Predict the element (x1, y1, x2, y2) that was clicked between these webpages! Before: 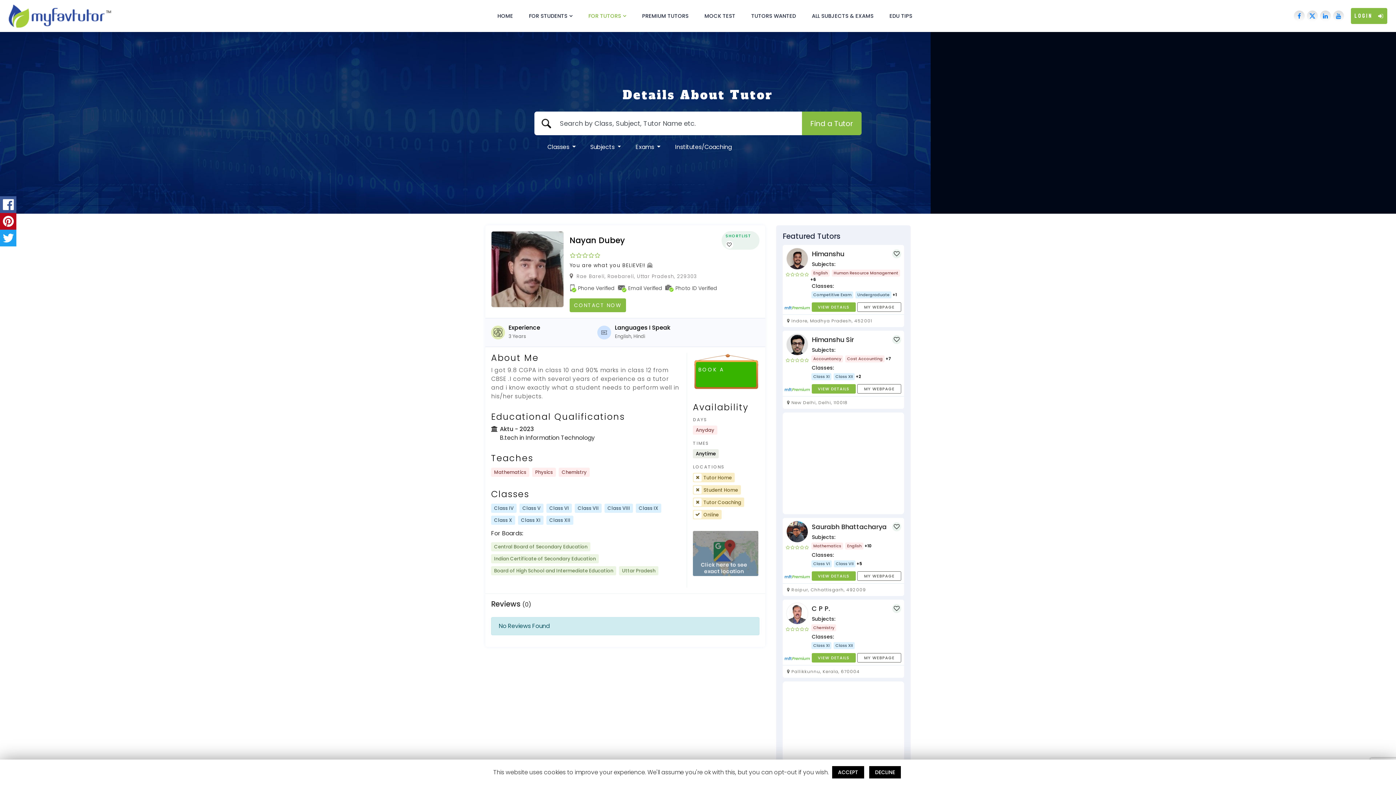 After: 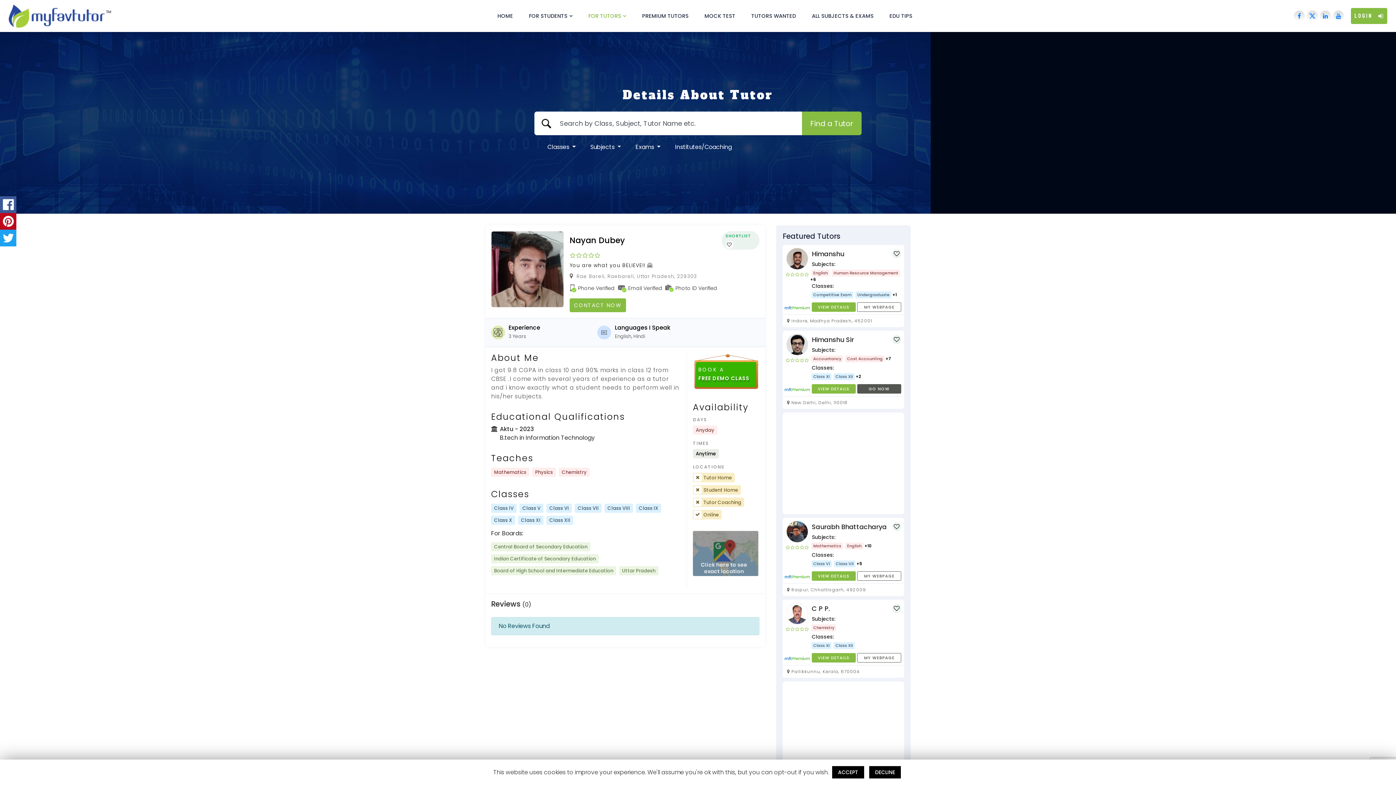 Action: label: MY WEBPAGE
GO NOW bbox: (857, 384, 901, 393)